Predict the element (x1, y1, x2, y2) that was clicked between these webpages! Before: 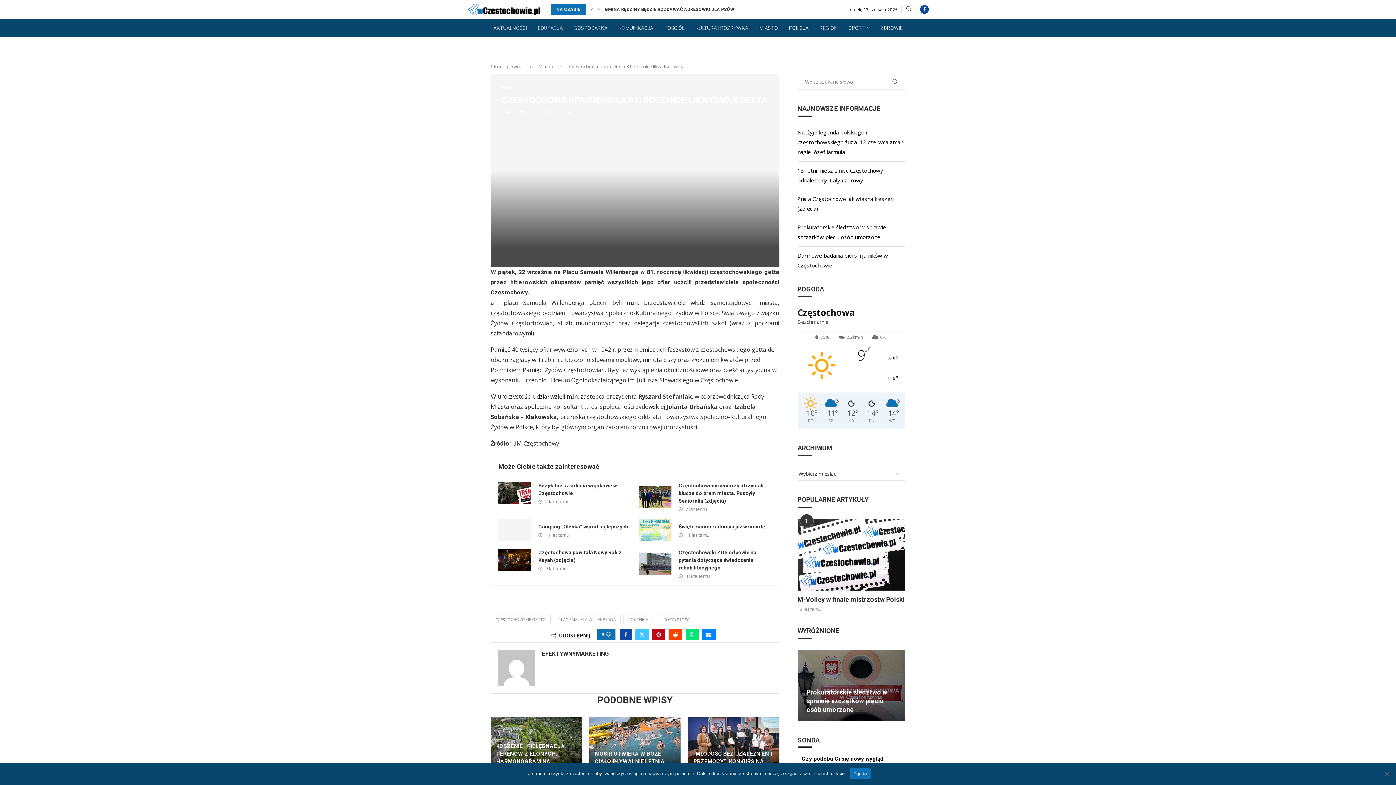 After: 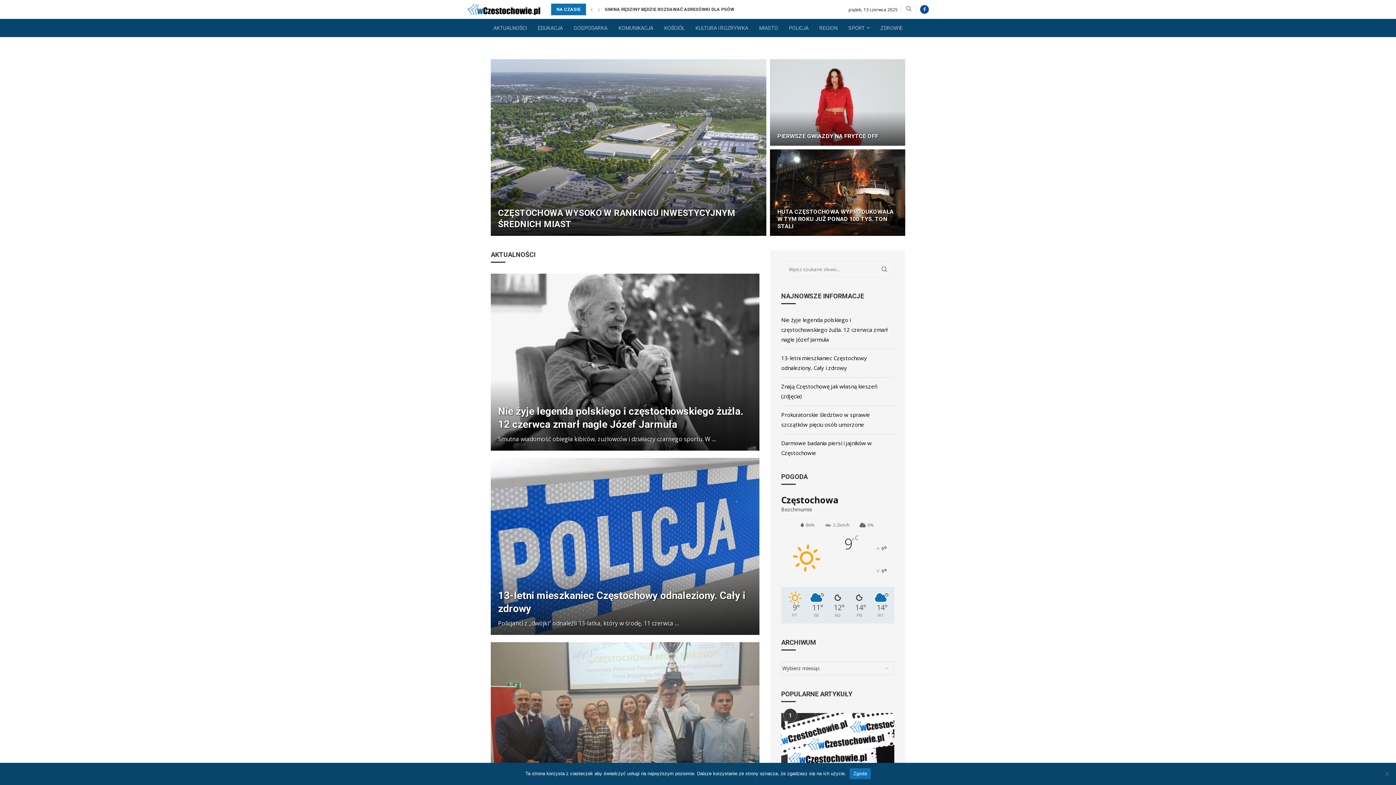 Action: label: Strona główna bbox: (490, 63, 522, 69)